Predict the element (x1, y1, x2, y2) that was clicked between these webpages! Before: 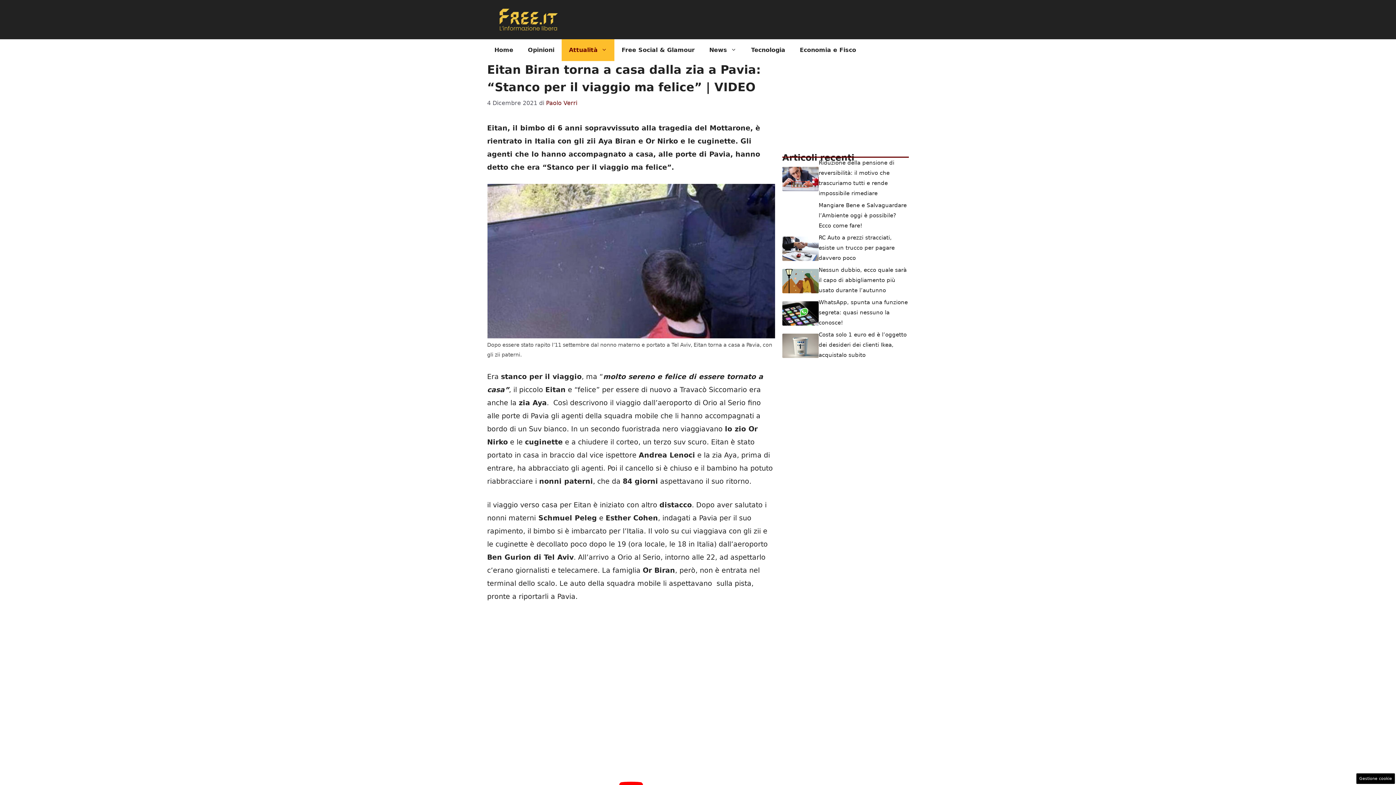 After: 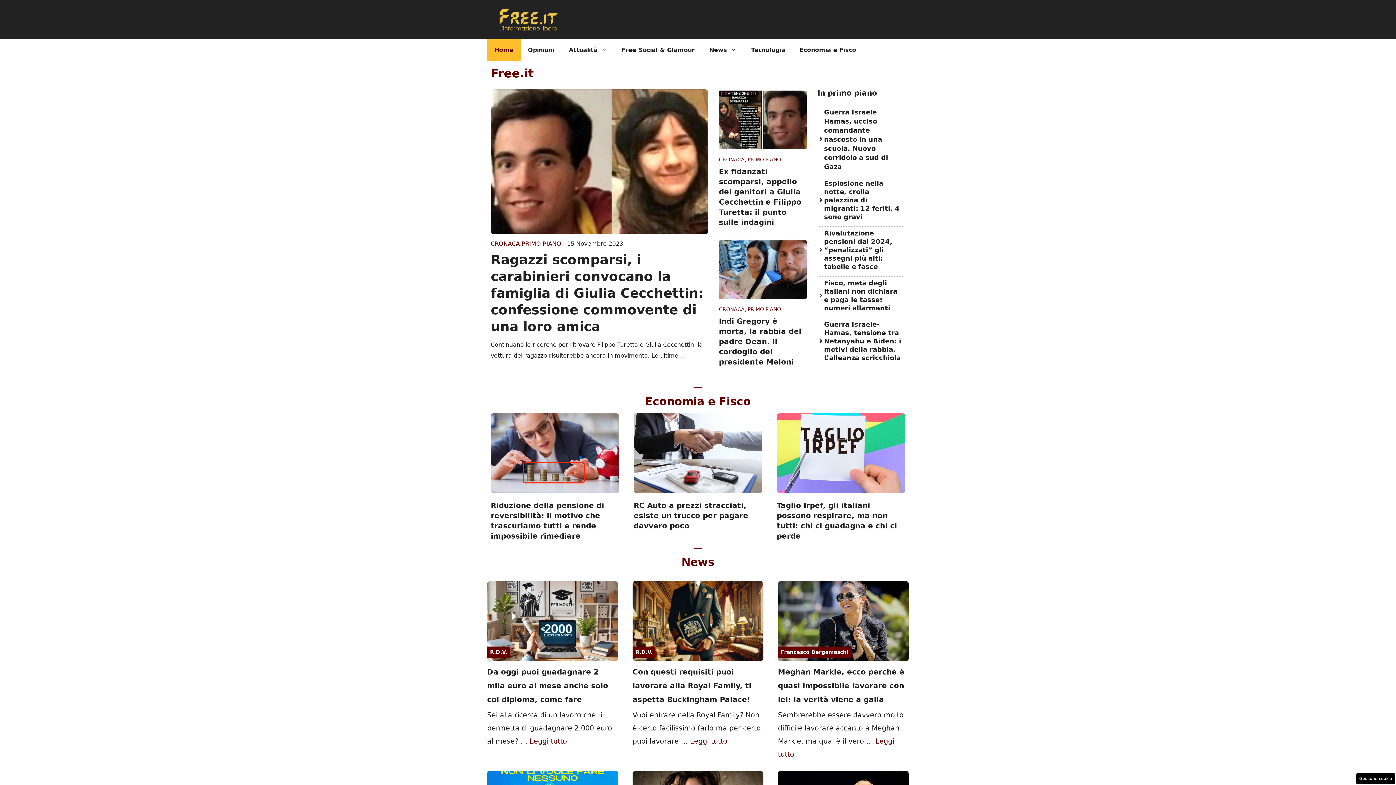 Action: label: Home bbox: (487, 39, 520, 61)